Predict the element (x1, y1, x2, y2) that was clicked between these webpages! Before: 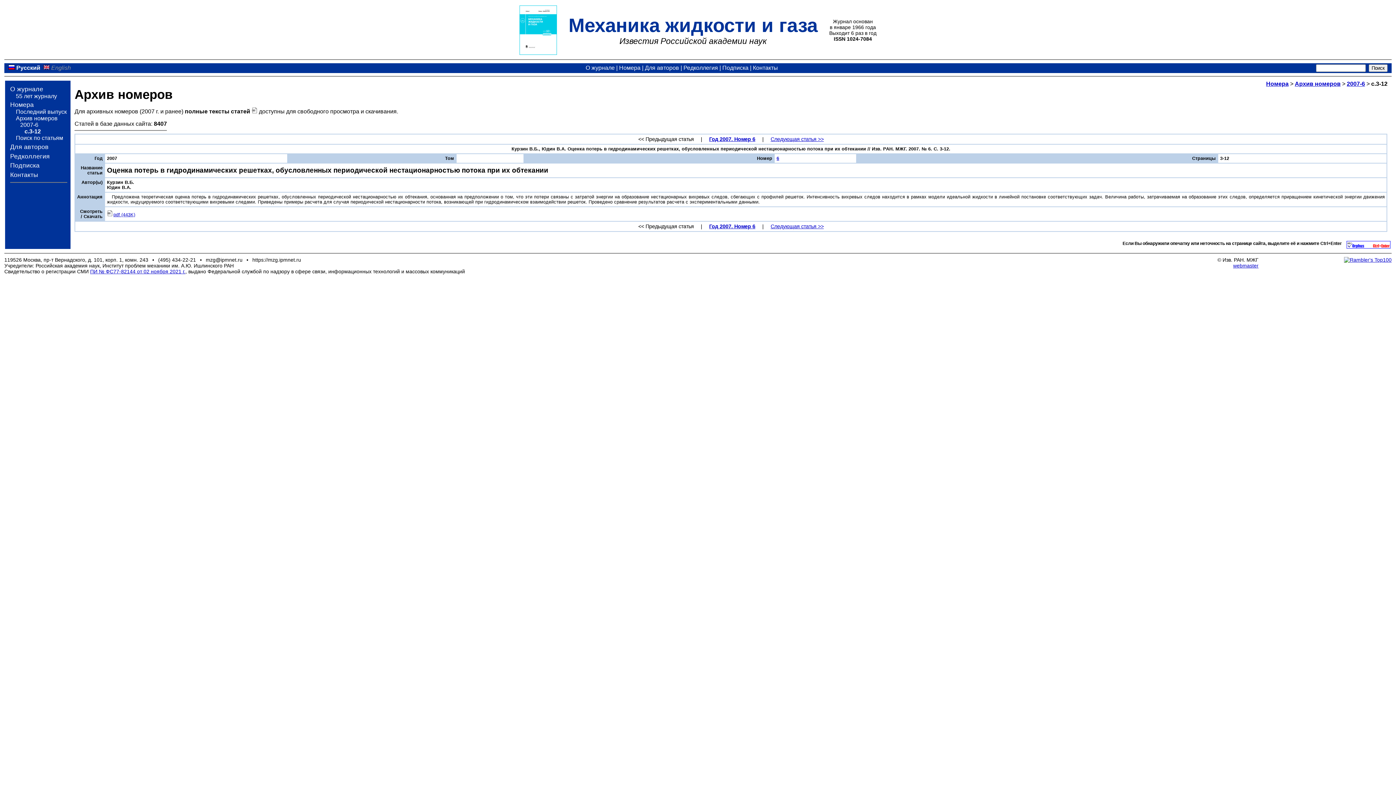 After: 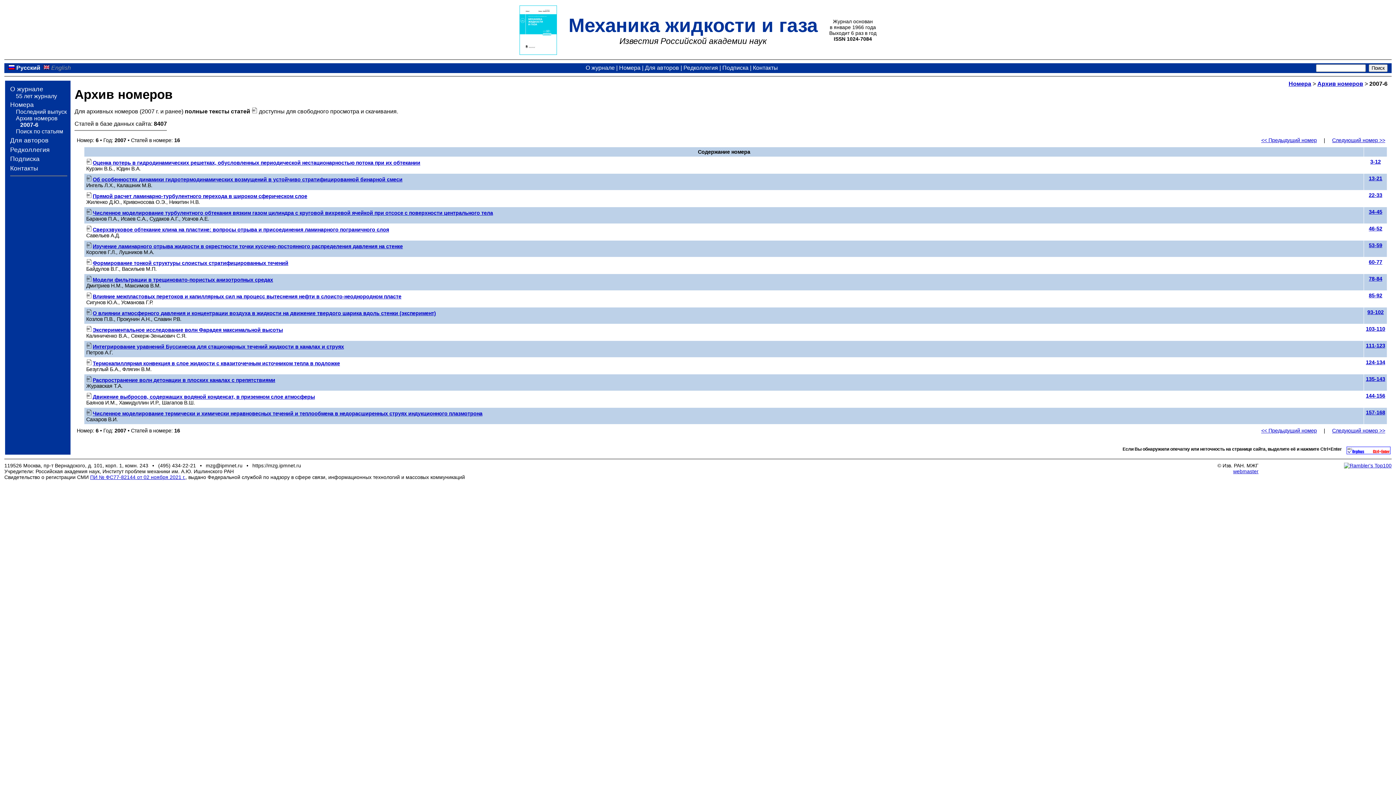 Action: label: Год 2007. Номер 6 bbox: (709, 223, 755, 229)